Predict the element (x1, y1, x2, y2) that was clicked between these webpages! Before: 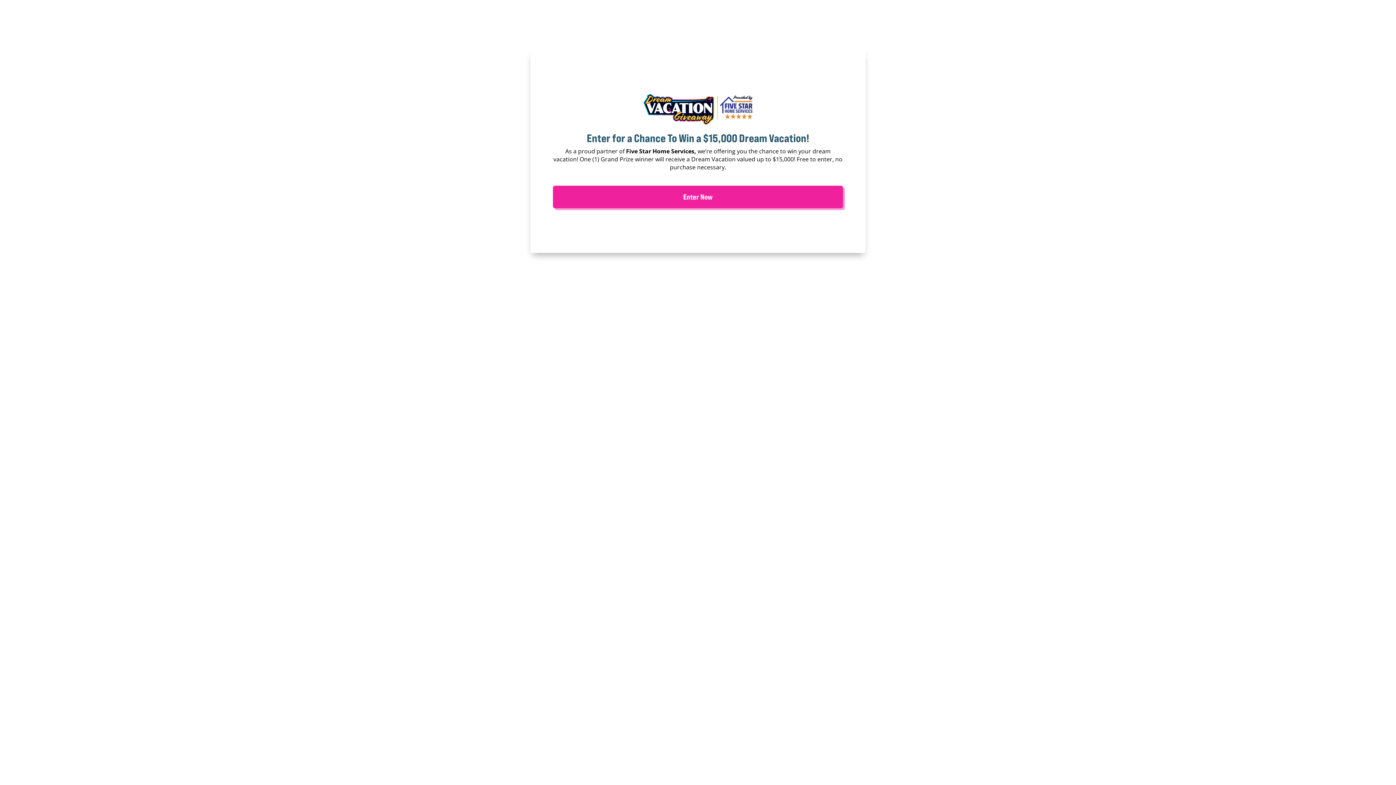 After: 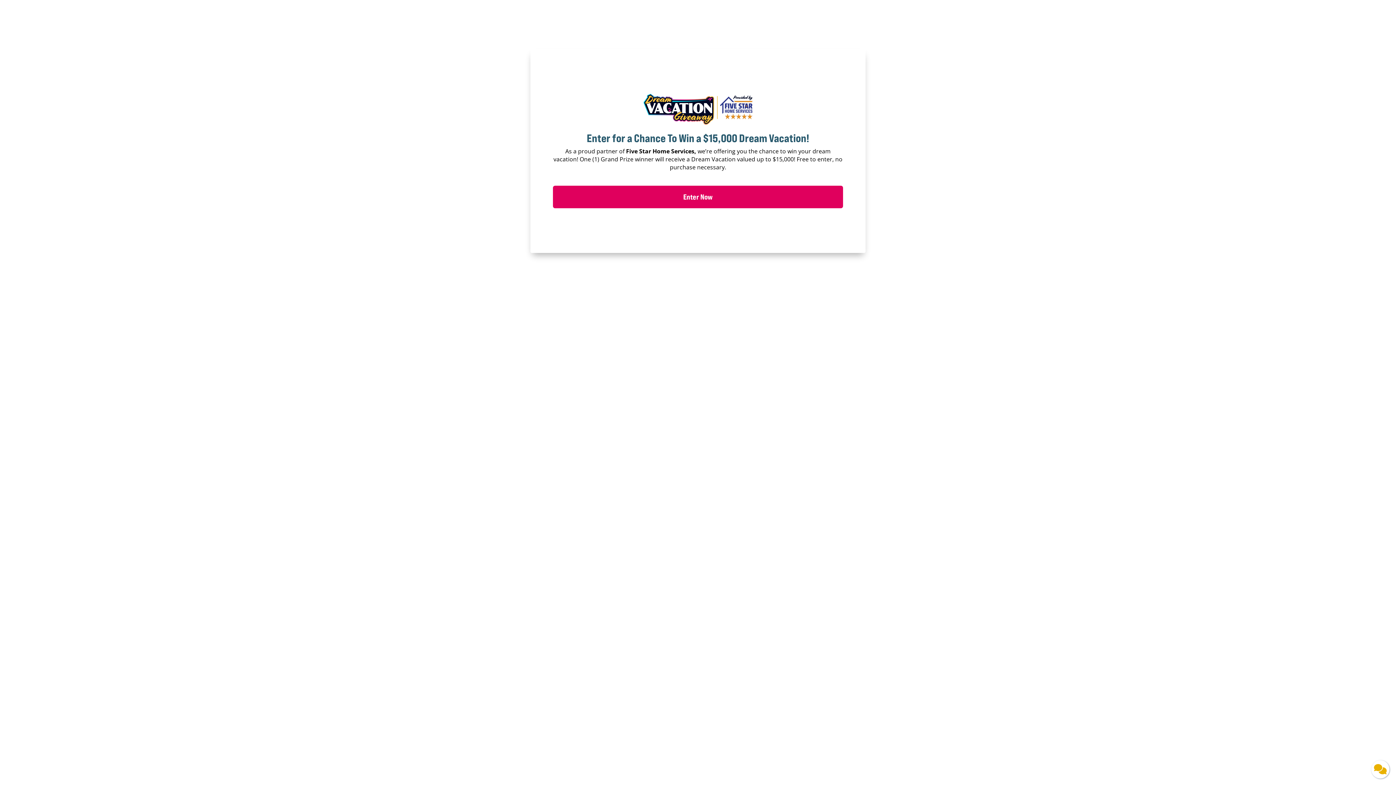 Action: label: Enter Now bbox: (552, 185, 843, 208)